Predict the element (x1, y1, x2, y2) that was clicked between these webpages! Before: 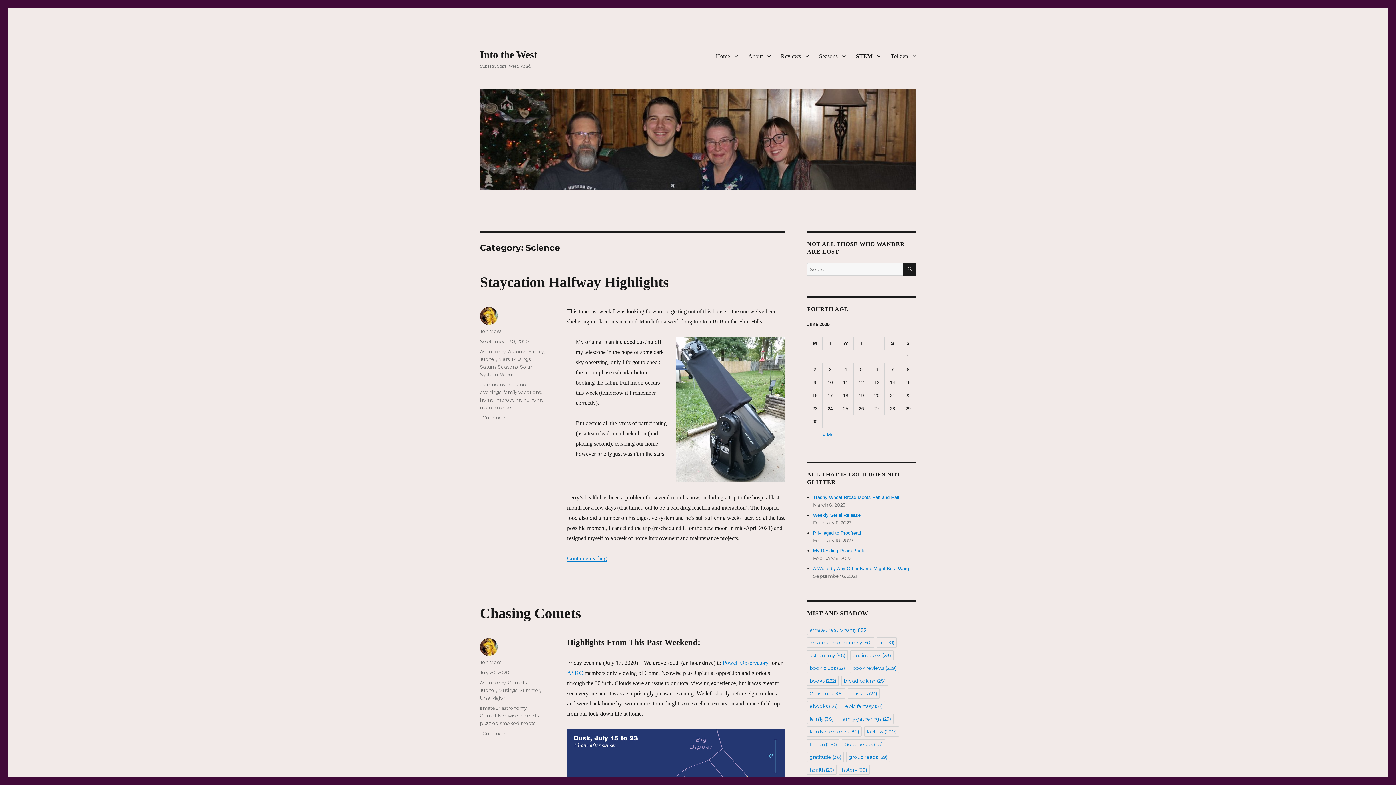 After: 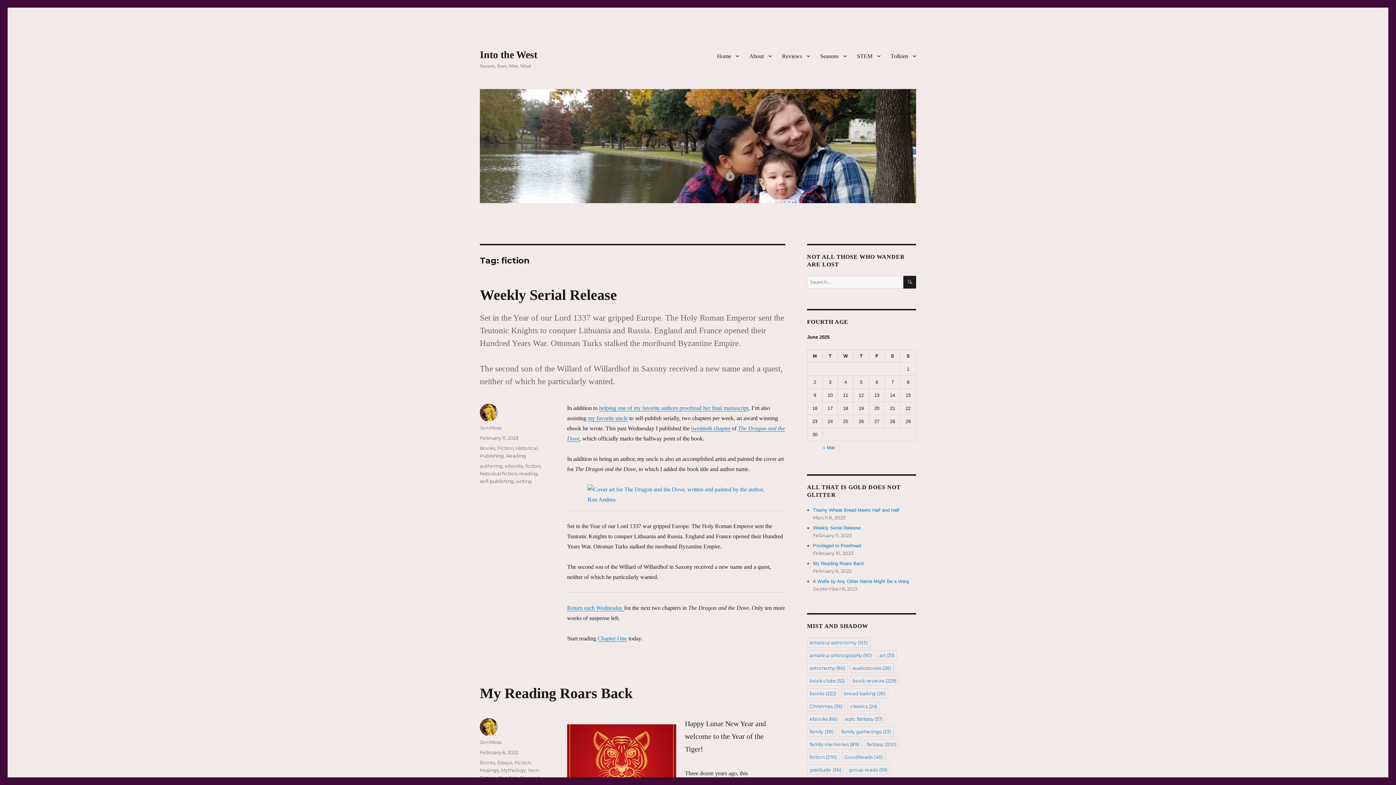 Action: bbox: (807, 739, 839, 749) label: fiction (270 items)